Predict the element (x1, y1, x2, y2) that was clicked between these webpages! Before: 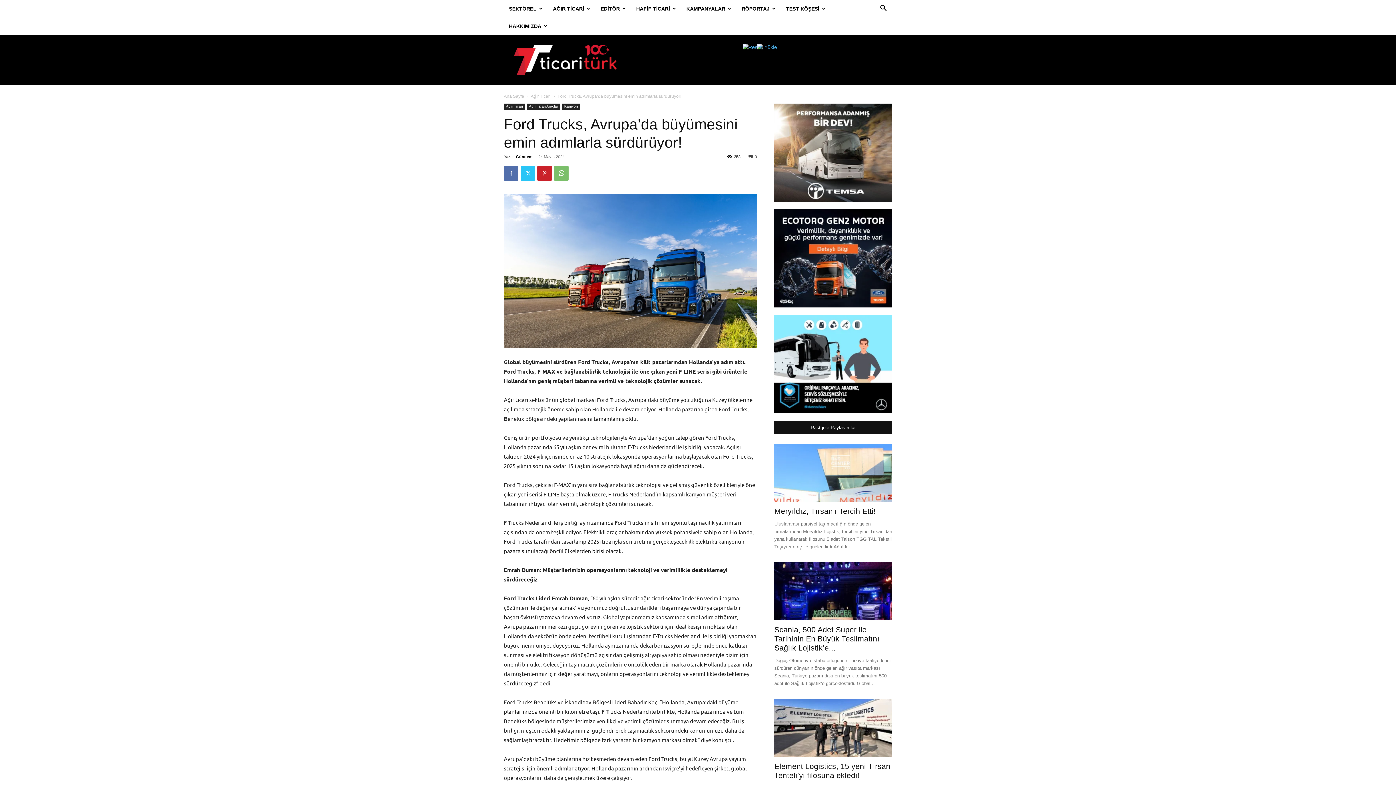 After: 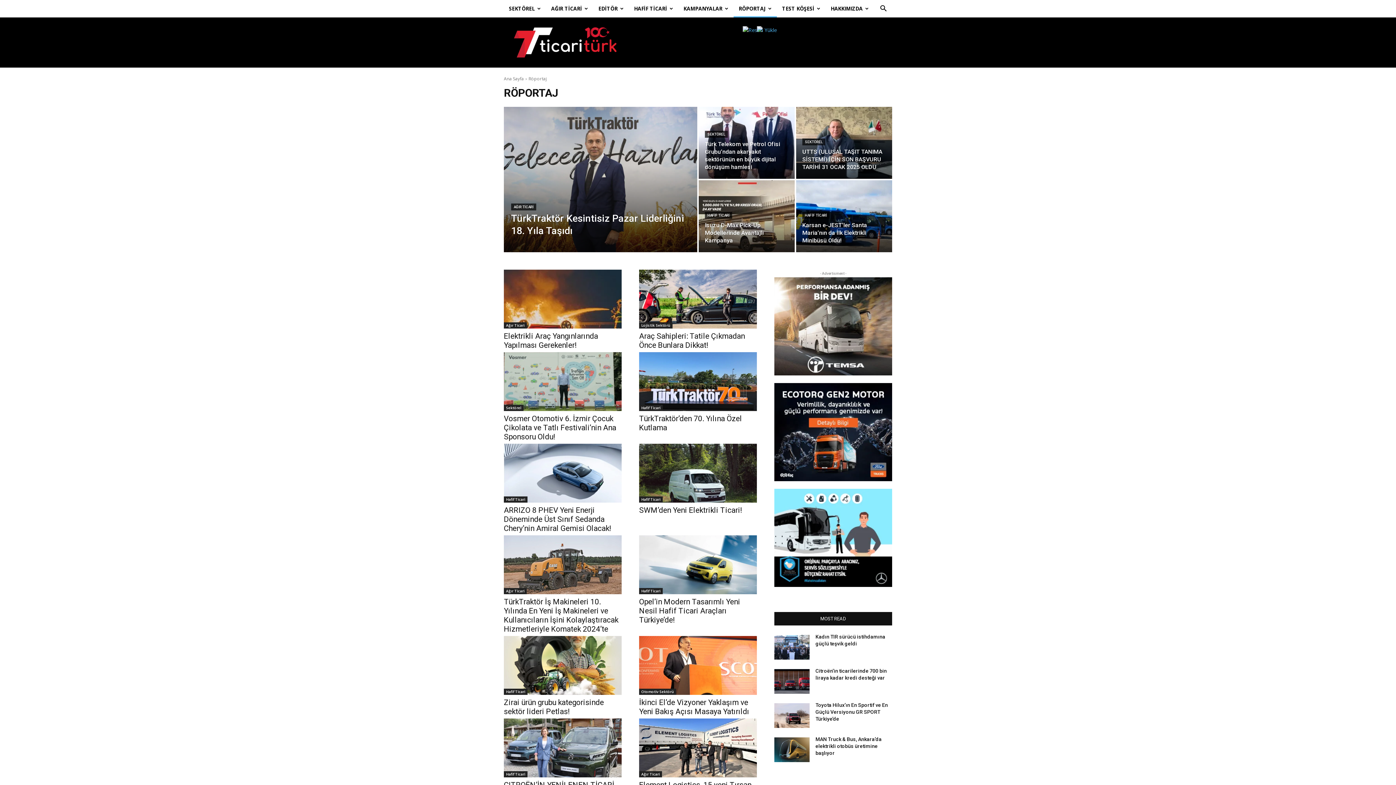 Action: label: RÖPORTAJ bbox: (736, 0, 781, 17)